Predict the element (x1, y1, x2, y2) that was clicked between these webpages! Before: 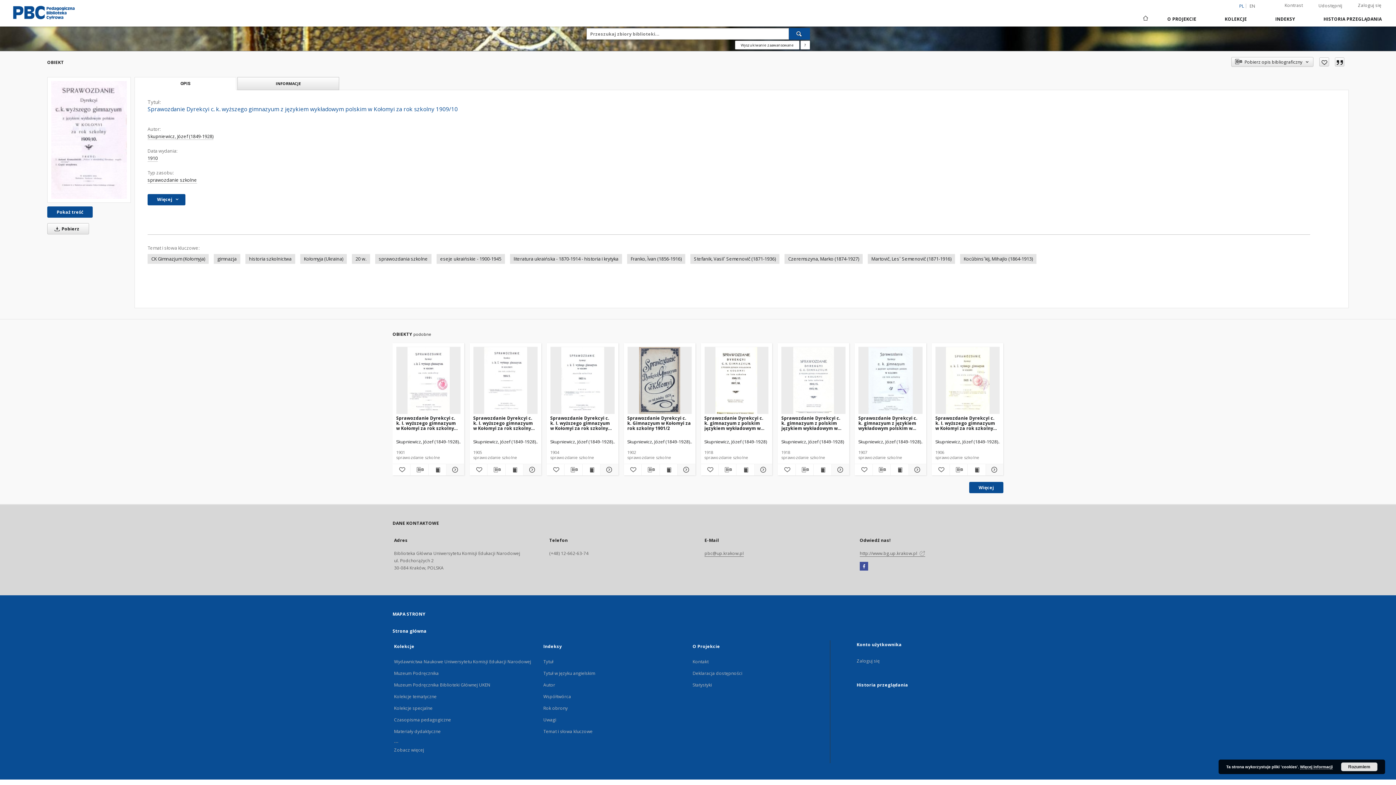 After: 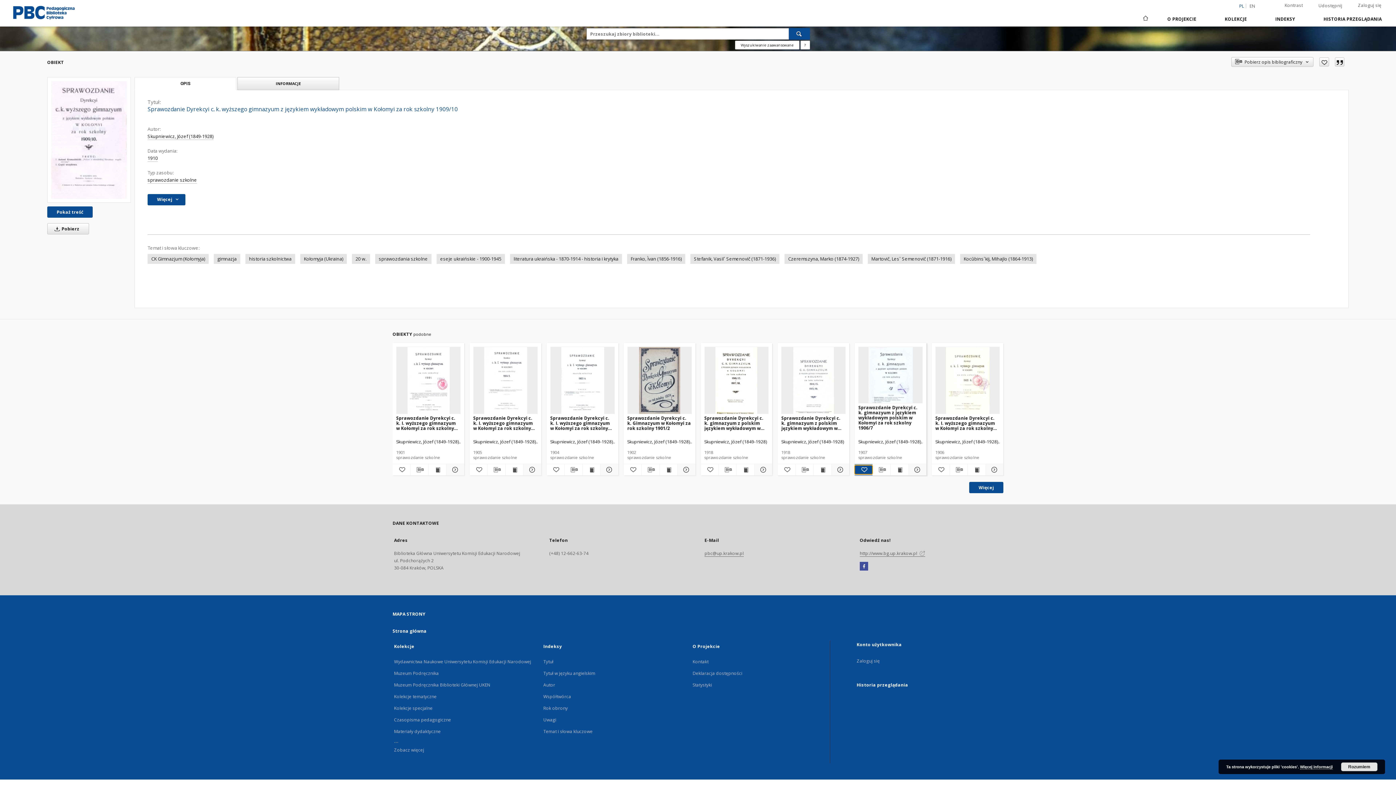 Action: bbox: (855, 465, 872, 474) label: Dodaj do ulubionych